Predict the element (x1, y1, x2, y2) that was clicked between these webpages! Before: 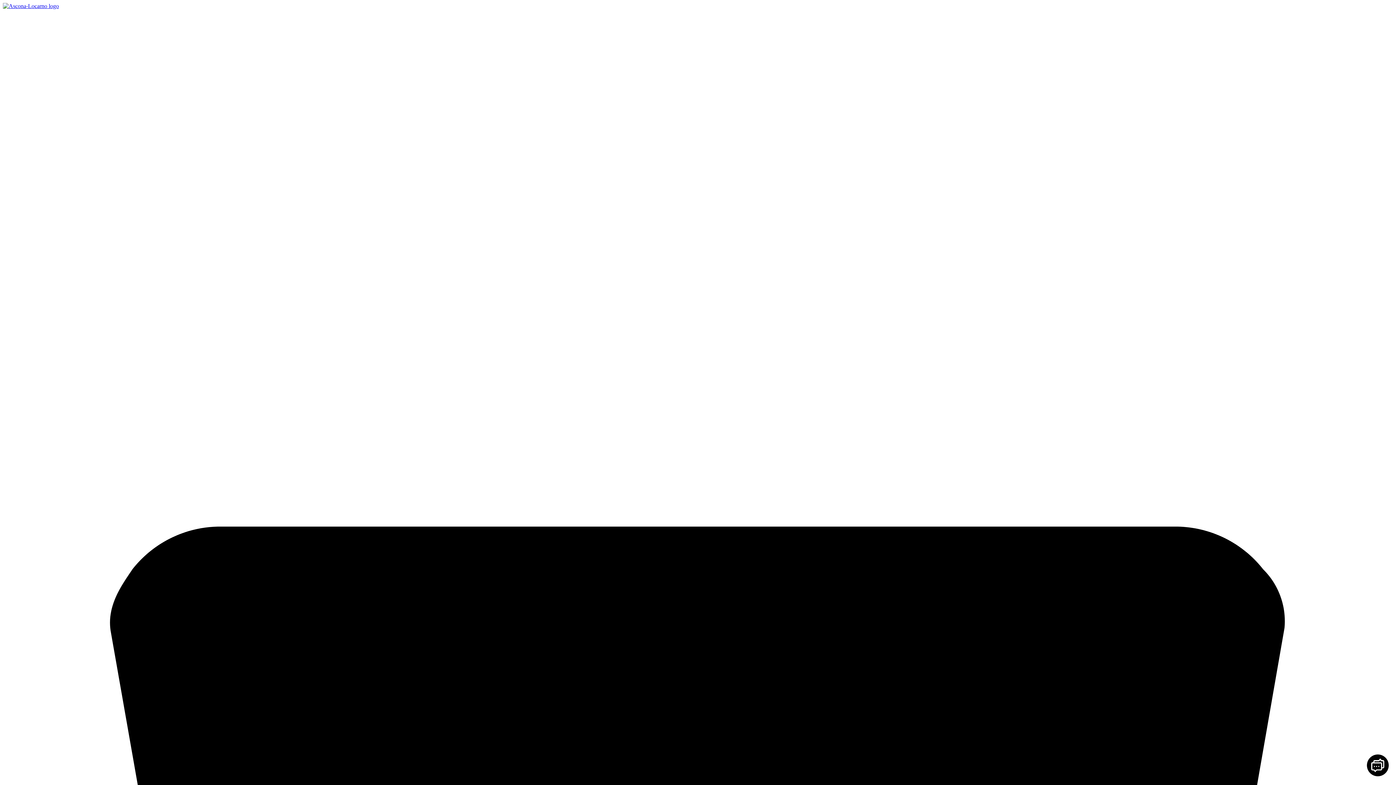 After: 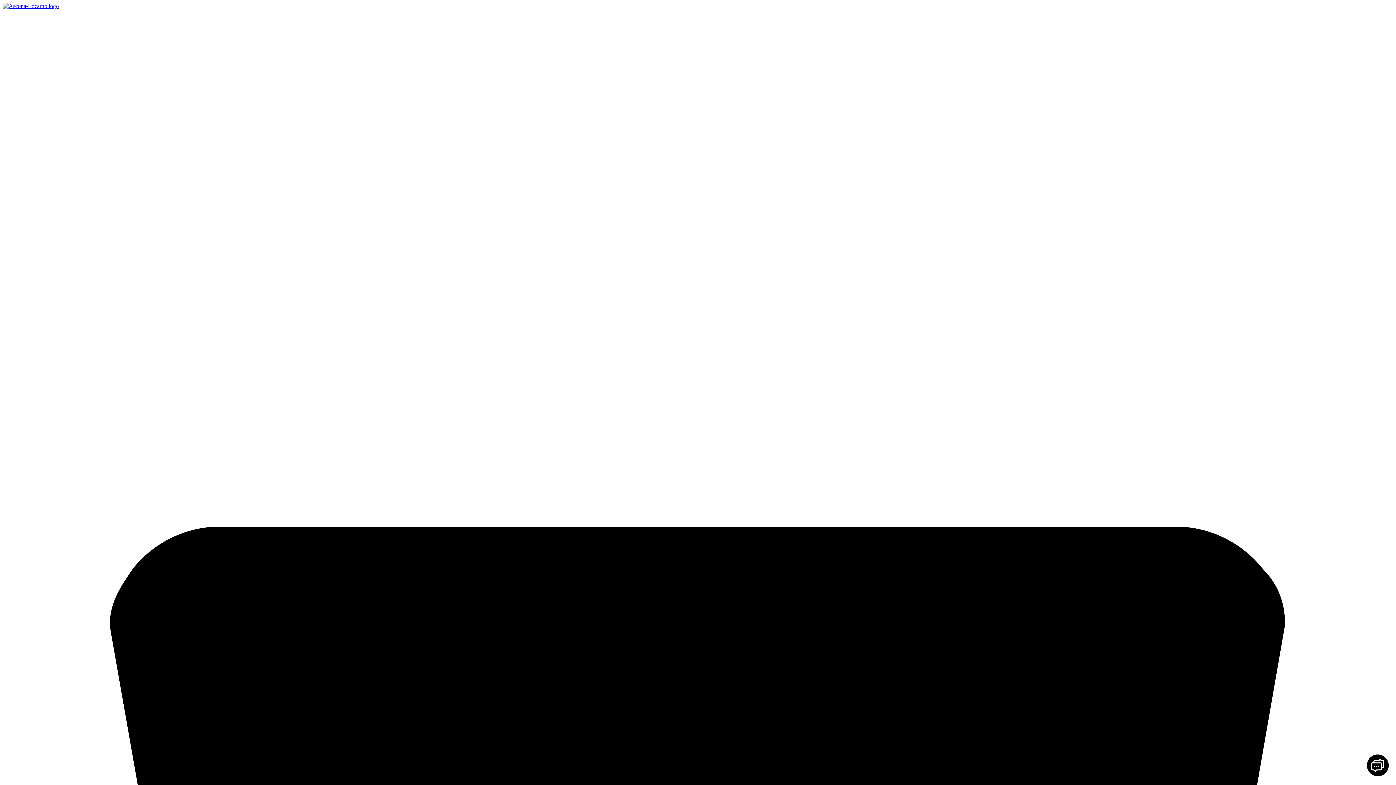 Action: bbox: (2, 2, 58, 9)